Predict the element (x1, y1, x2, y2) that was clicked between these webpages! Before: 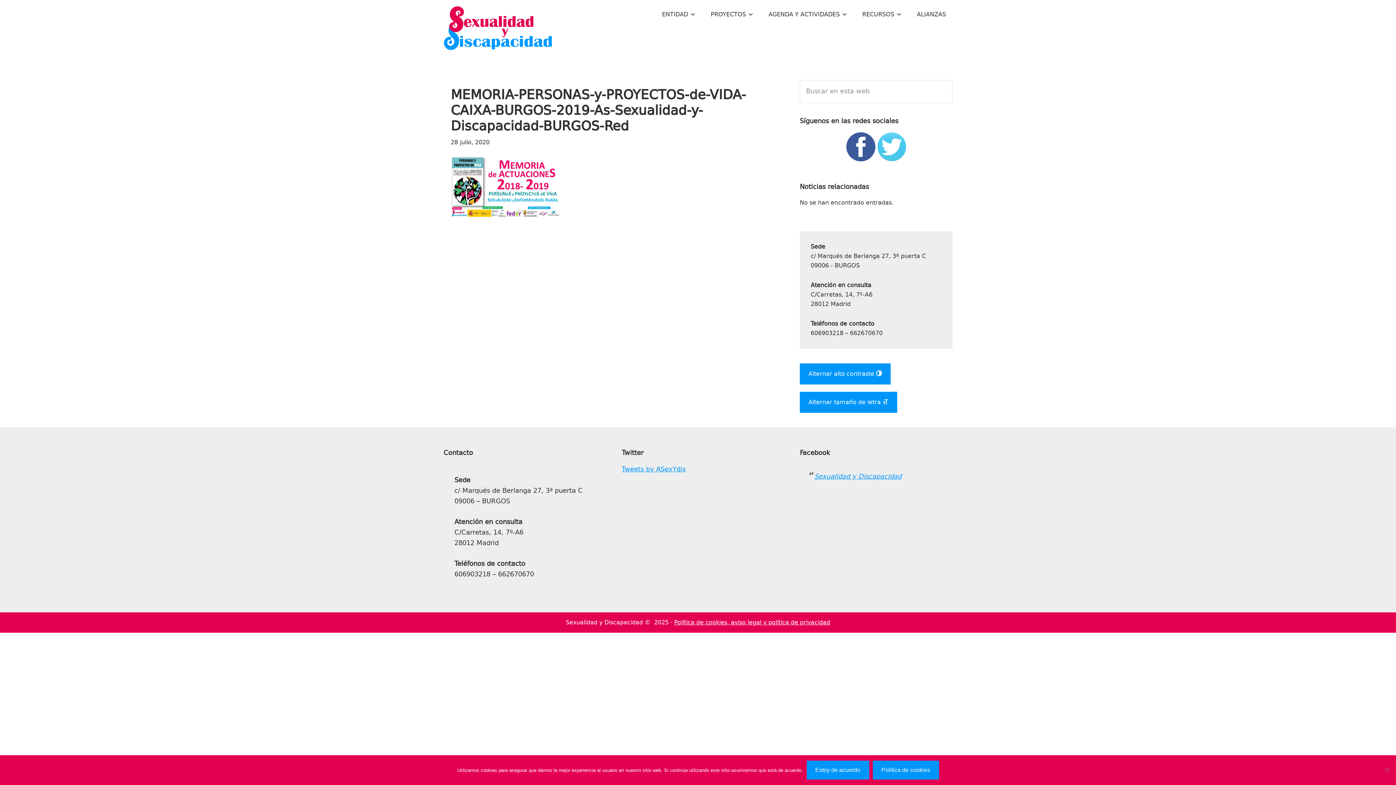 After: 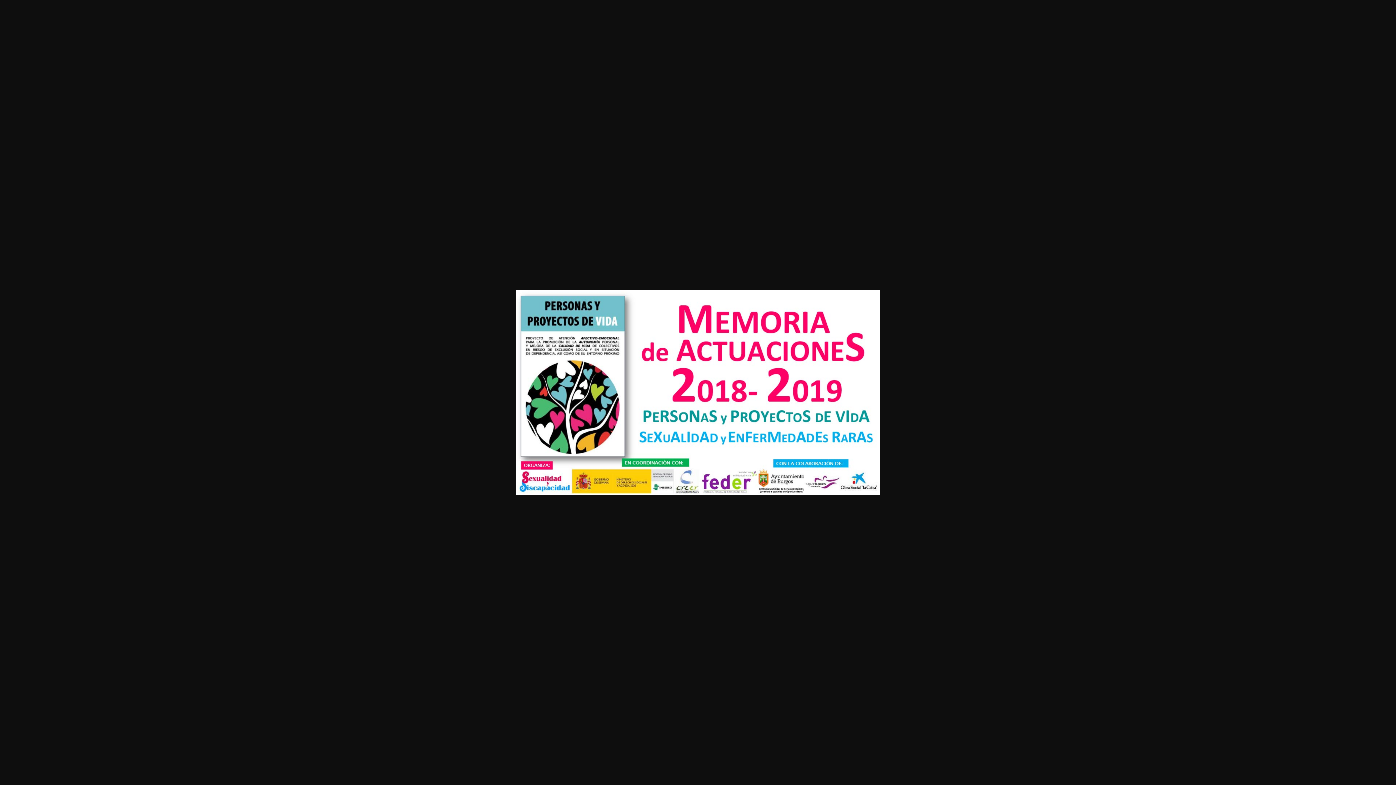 Action: bbox: (450, 211, 560, 219)